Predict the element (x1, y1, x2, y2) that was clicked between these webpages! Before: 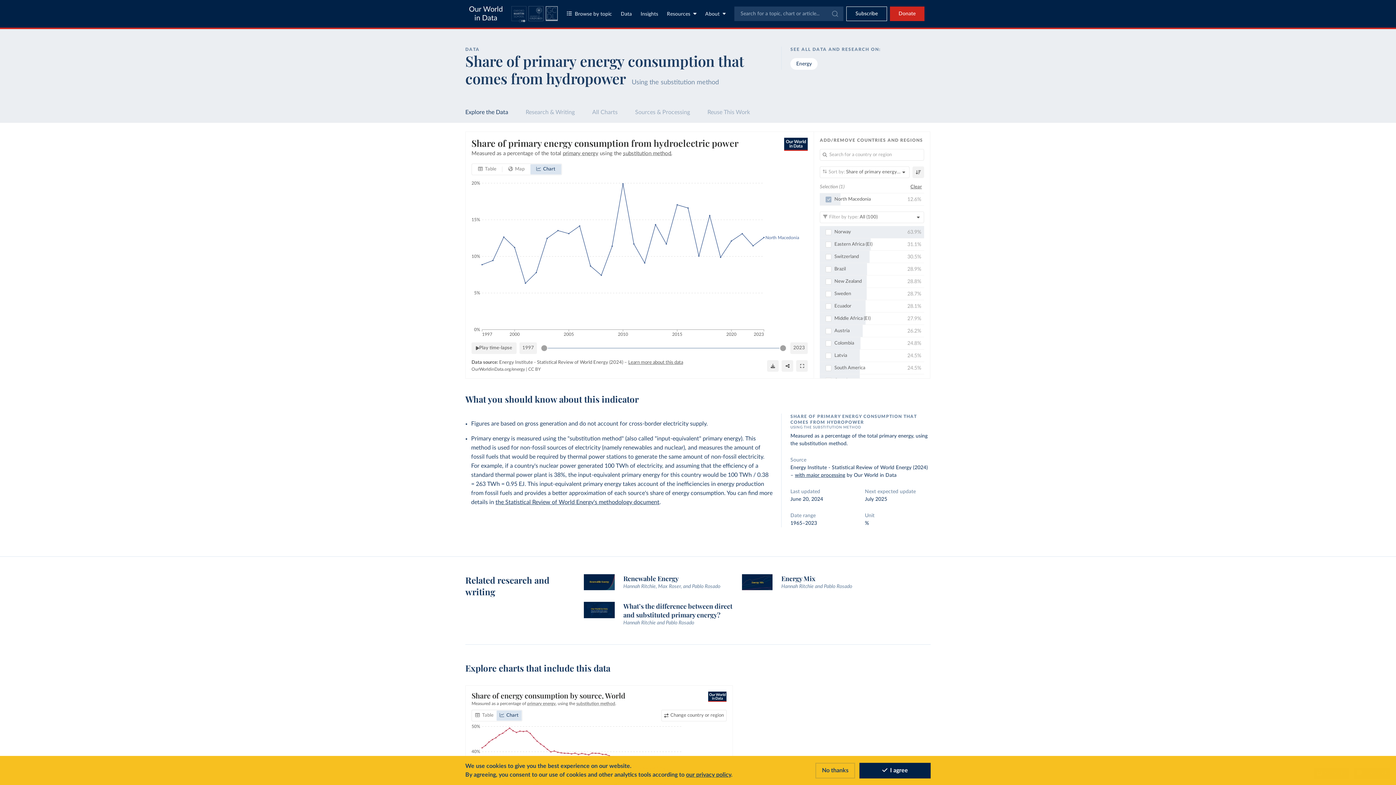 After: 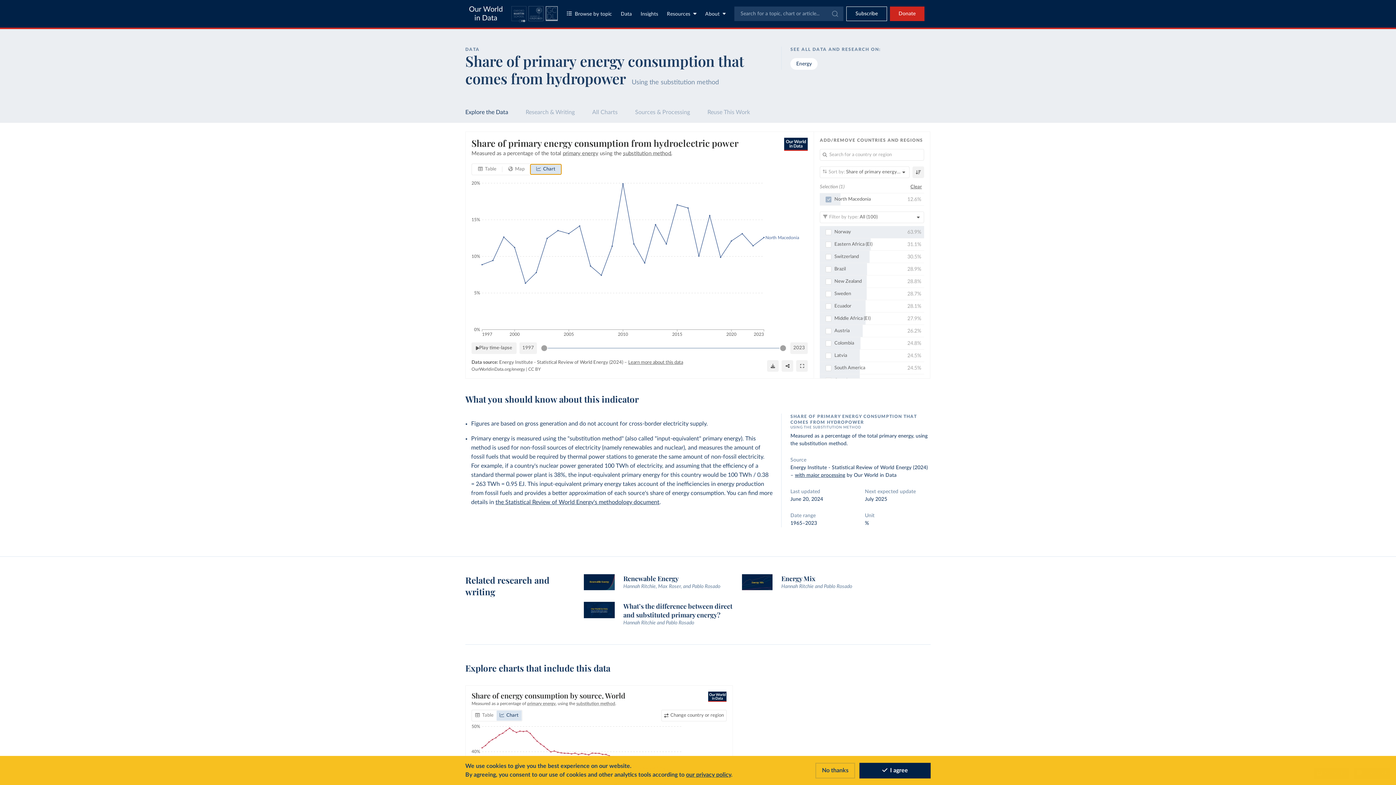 Action: bbox: (530, 164, 561, 174) label: LineChart